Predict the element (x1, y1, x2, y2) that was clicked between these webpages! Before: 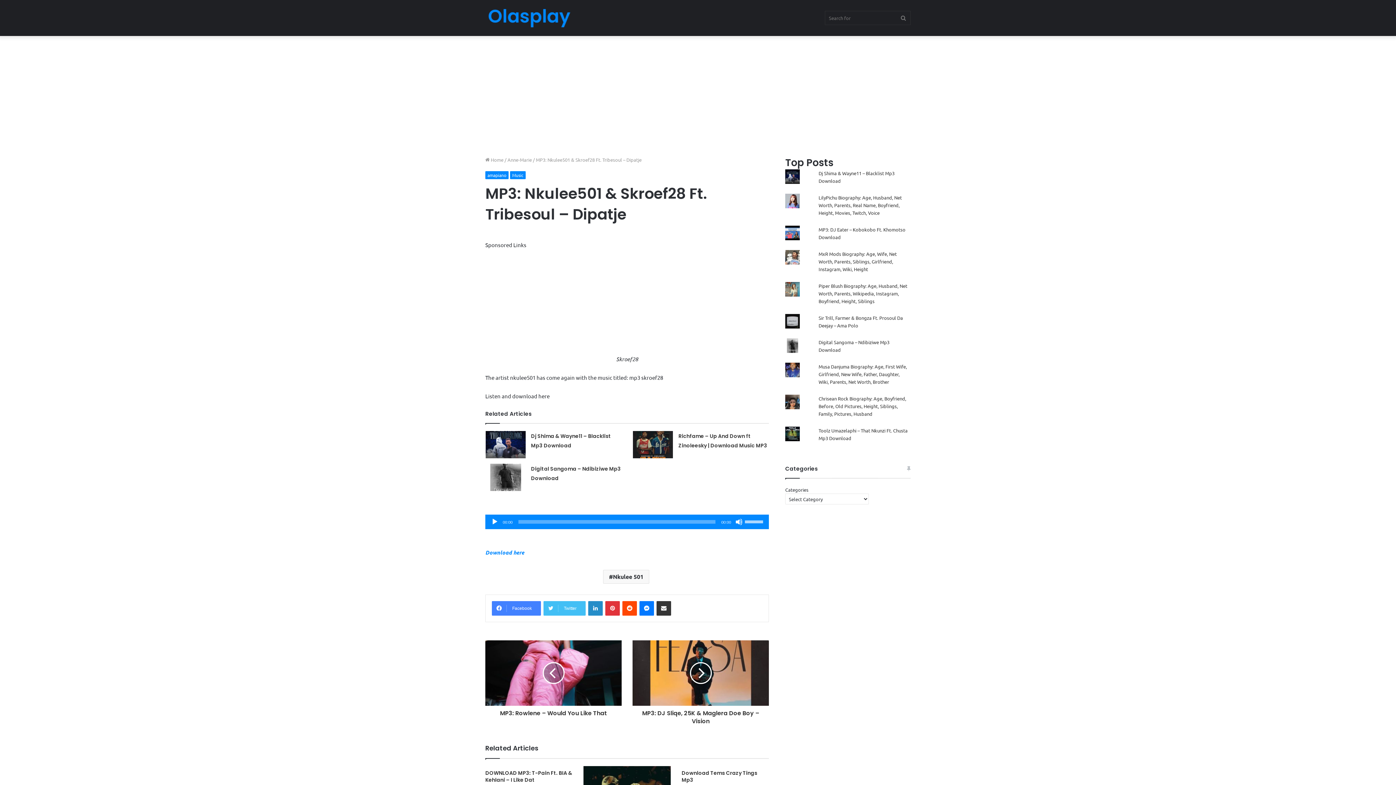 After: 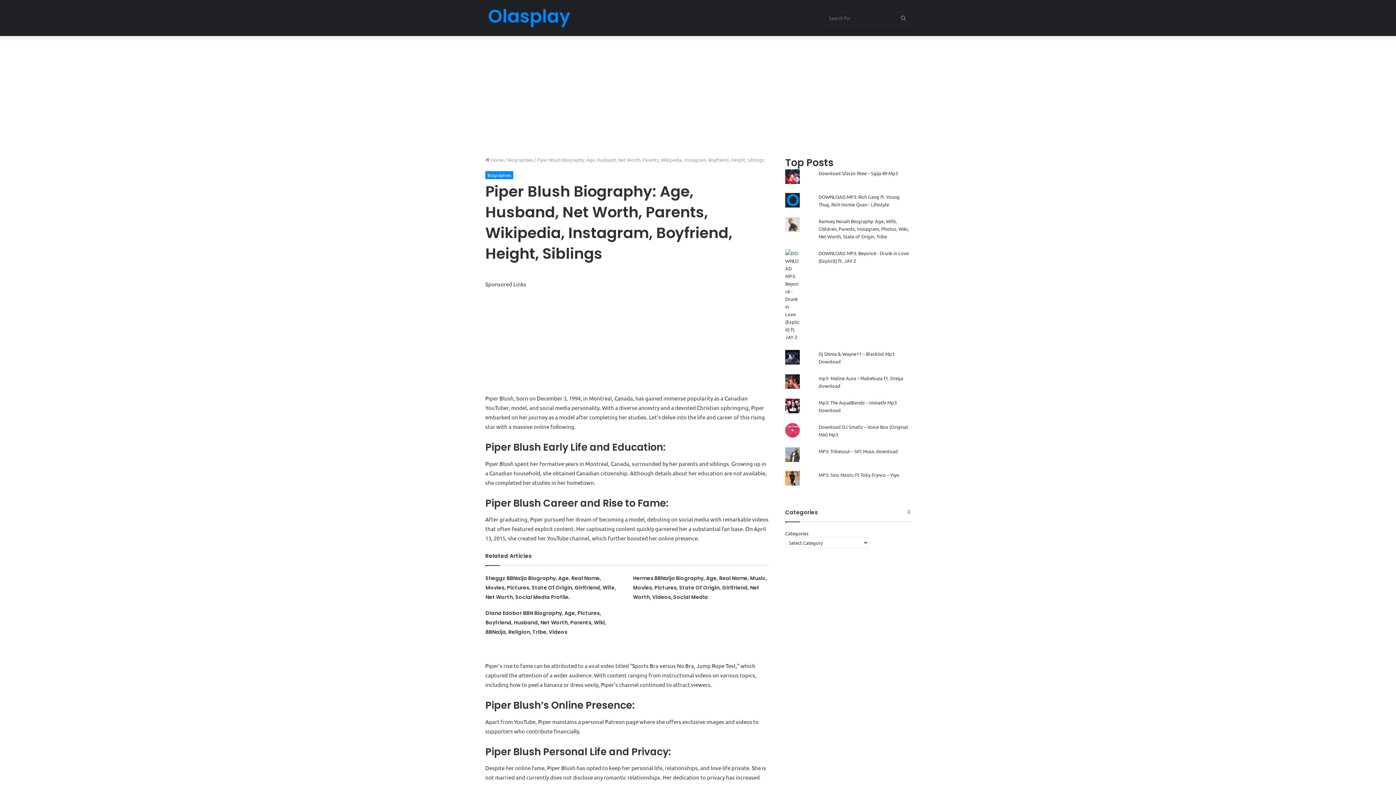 Action: bbox: (818, 282, 907, 304) label: Piper Blush Biography: Age, Husband, Net Worth, Parents, Wikipedia, Instagram, Boyfriend, Height, Siblings